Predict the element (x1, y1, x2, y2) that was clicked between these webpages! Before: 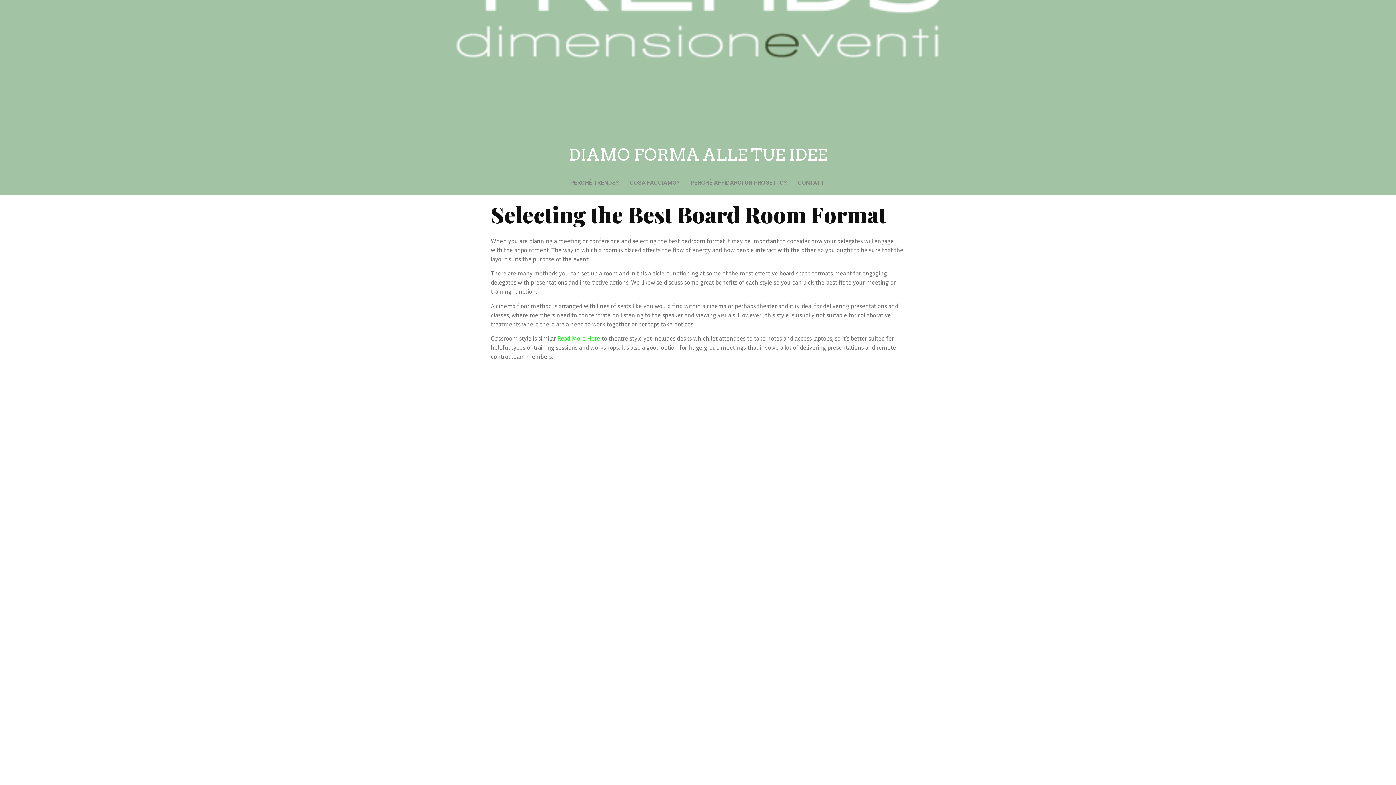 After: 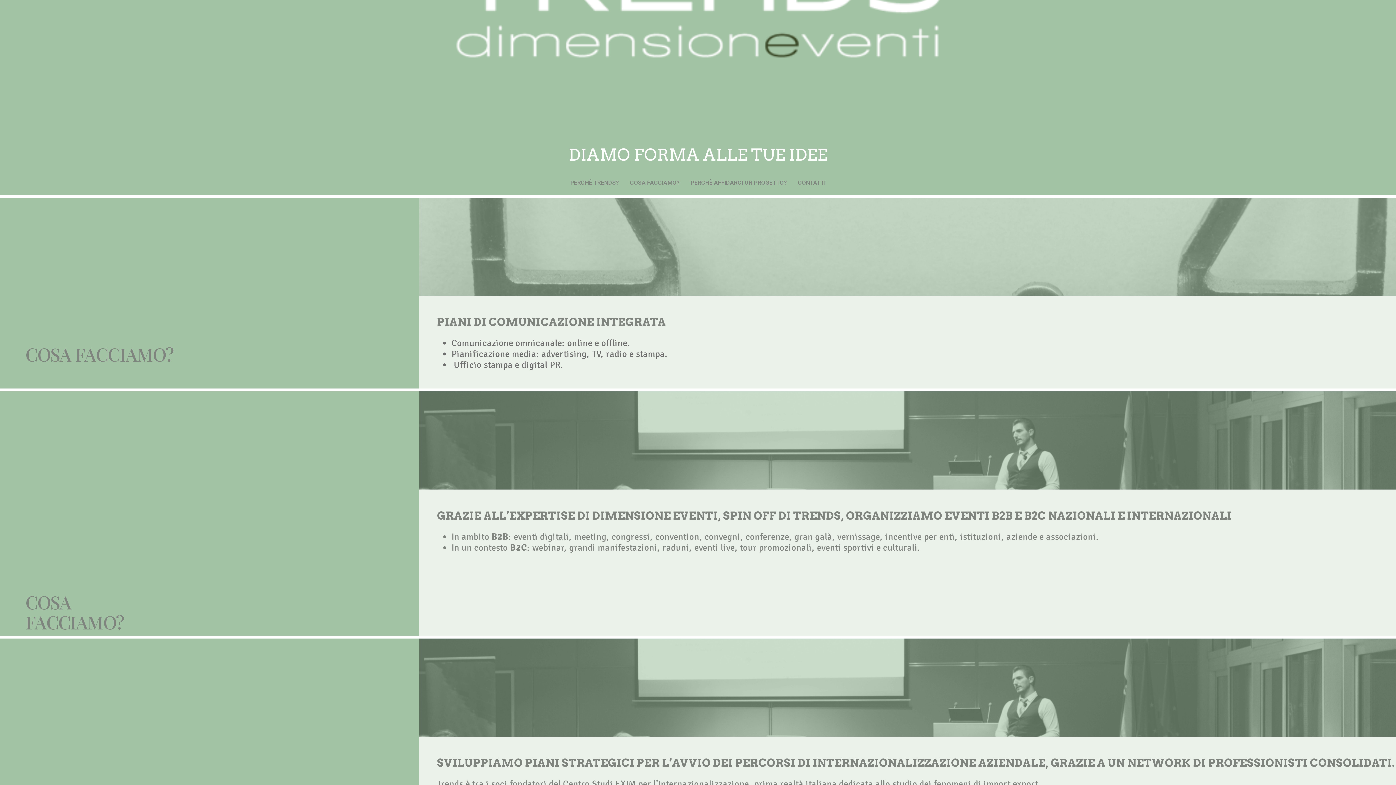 Action: bbox: (624, 174, 685, 191) label: COSA FACCIAMO?